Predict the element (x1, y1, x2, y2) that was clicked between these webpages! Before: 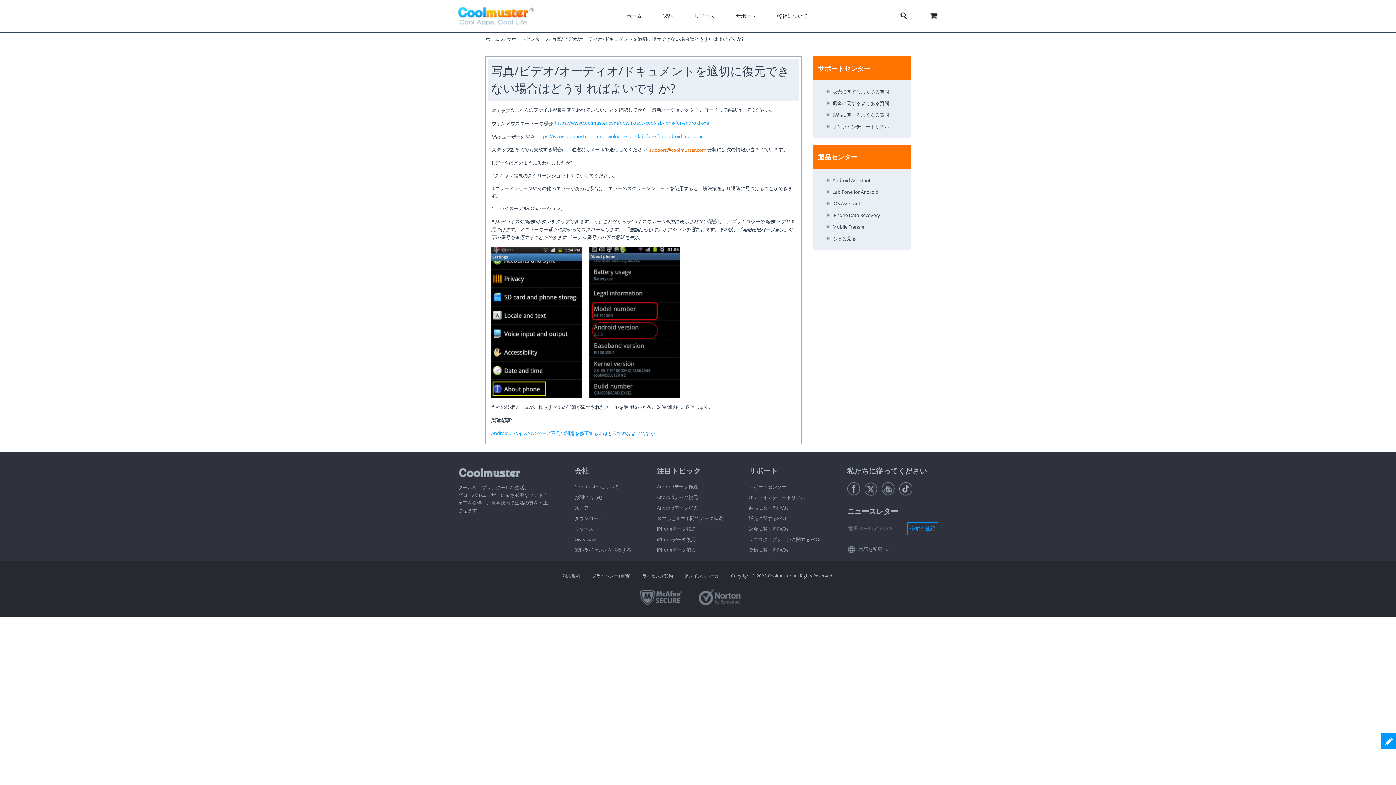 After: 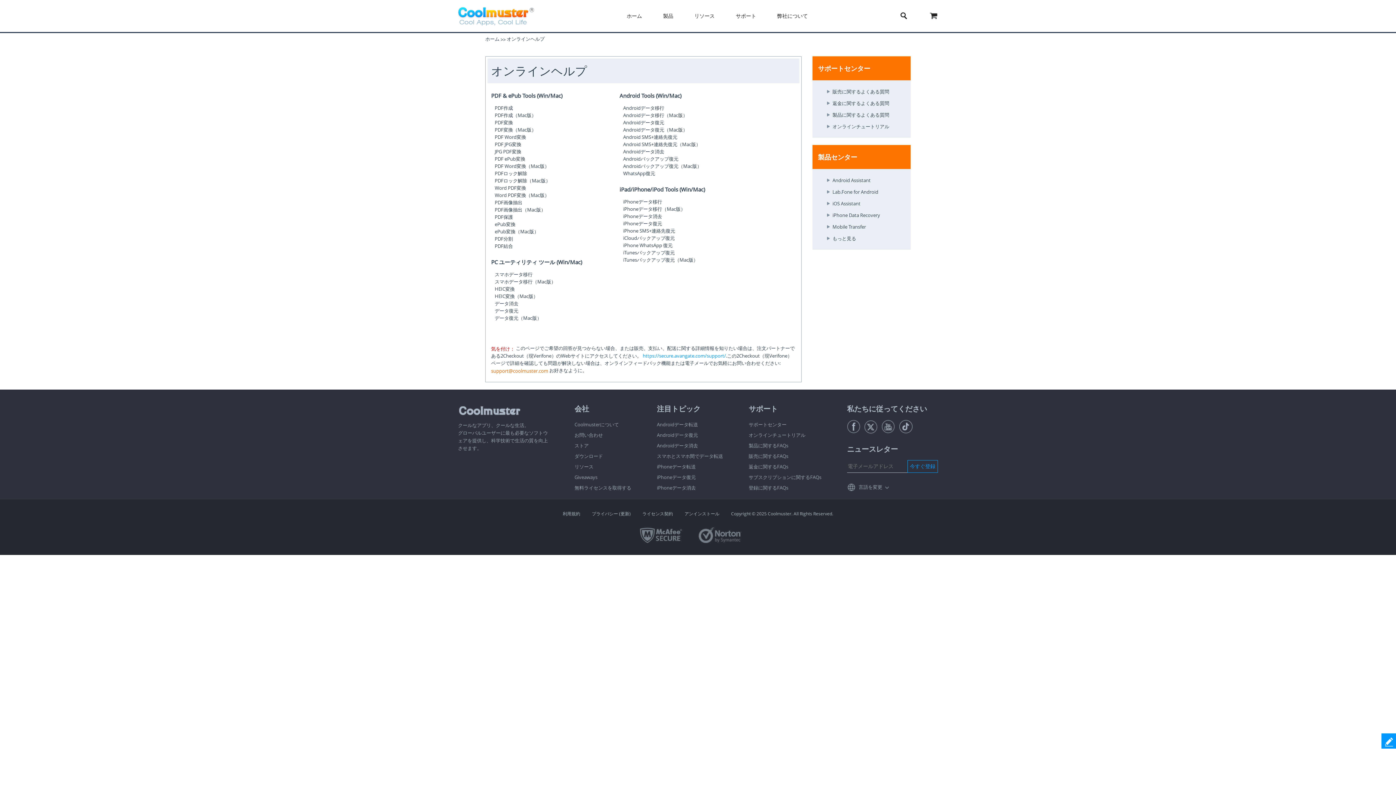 Action: label: オンラインチュートリアル bbox: (748, 494, 805, 500)